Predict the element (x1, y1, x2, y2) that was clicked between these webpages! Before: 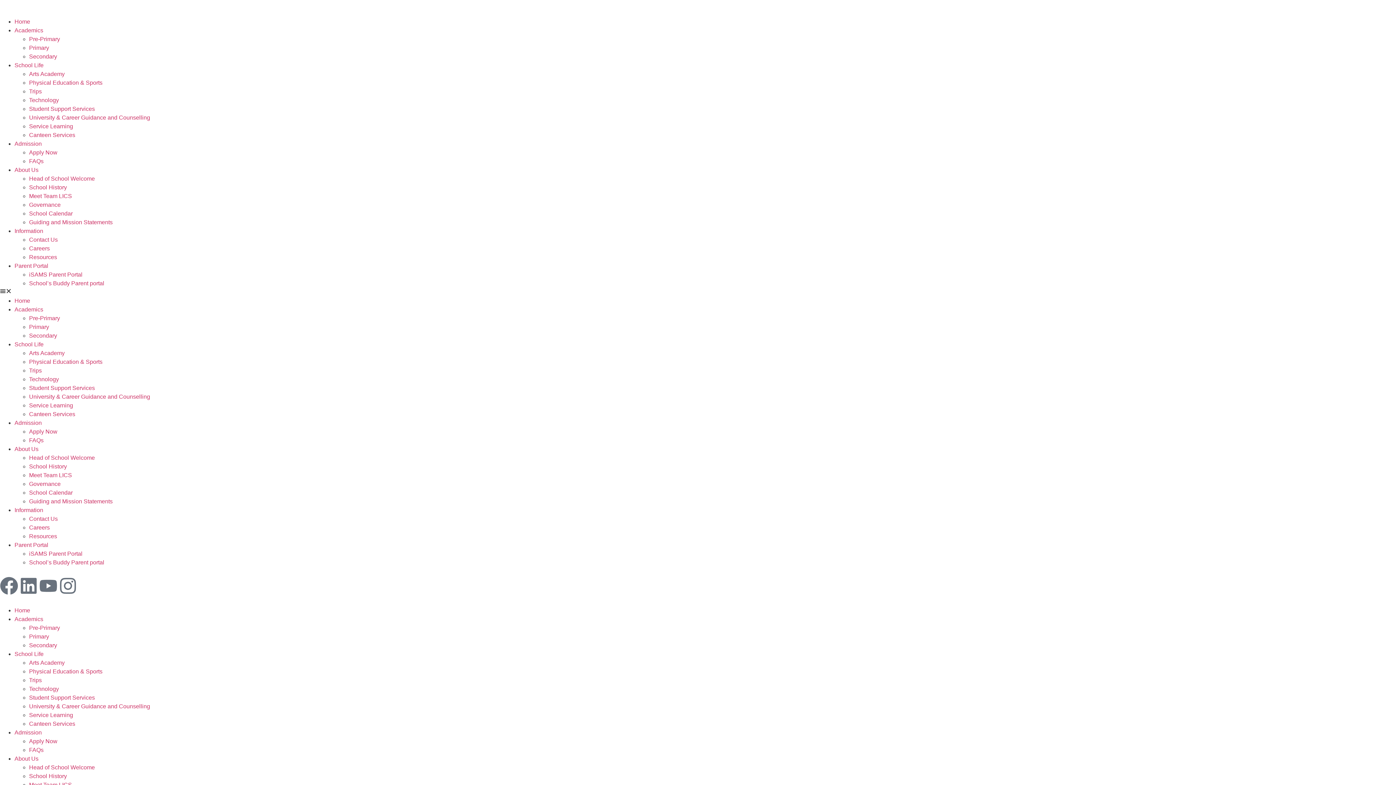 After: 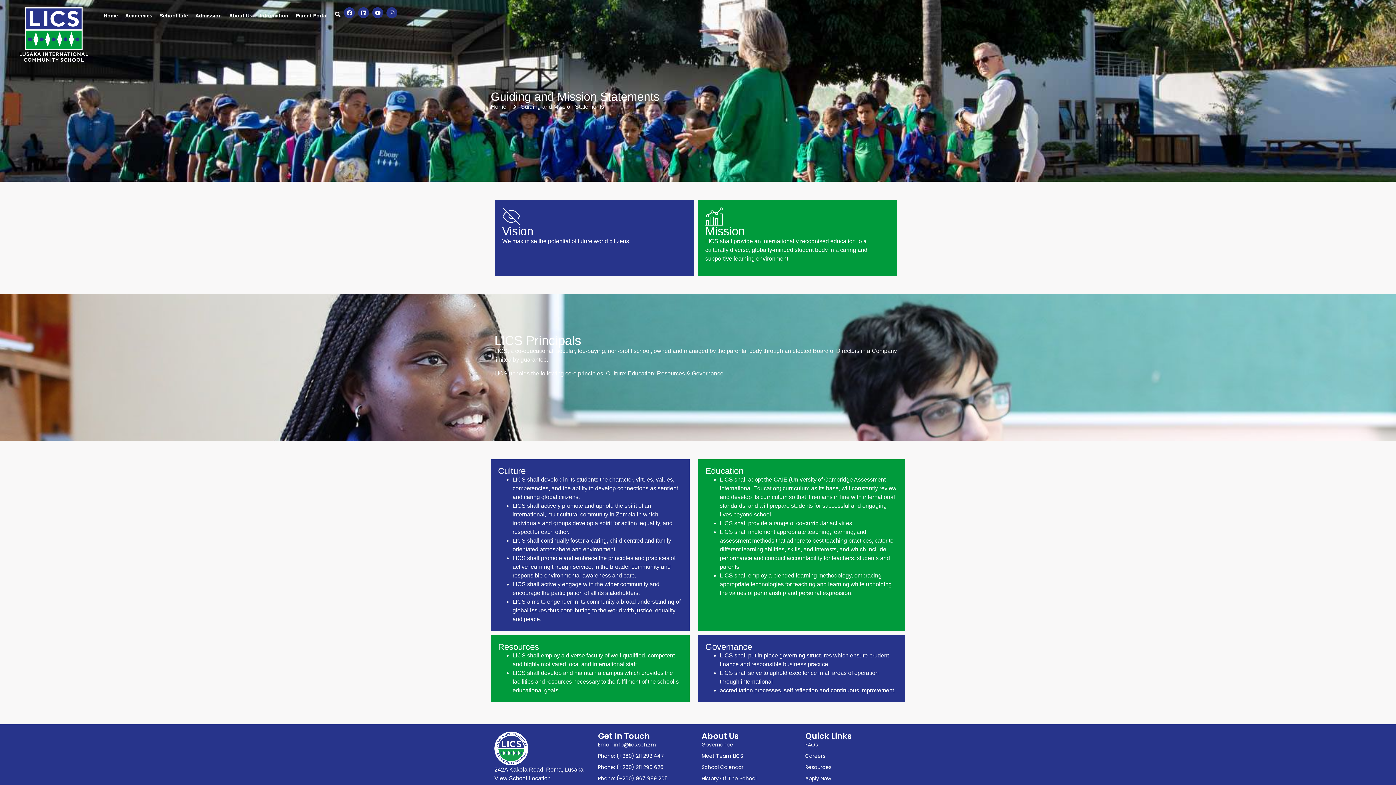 Action: bbox: (29, 498, 112, 504) label: Guiding and Mission Statements